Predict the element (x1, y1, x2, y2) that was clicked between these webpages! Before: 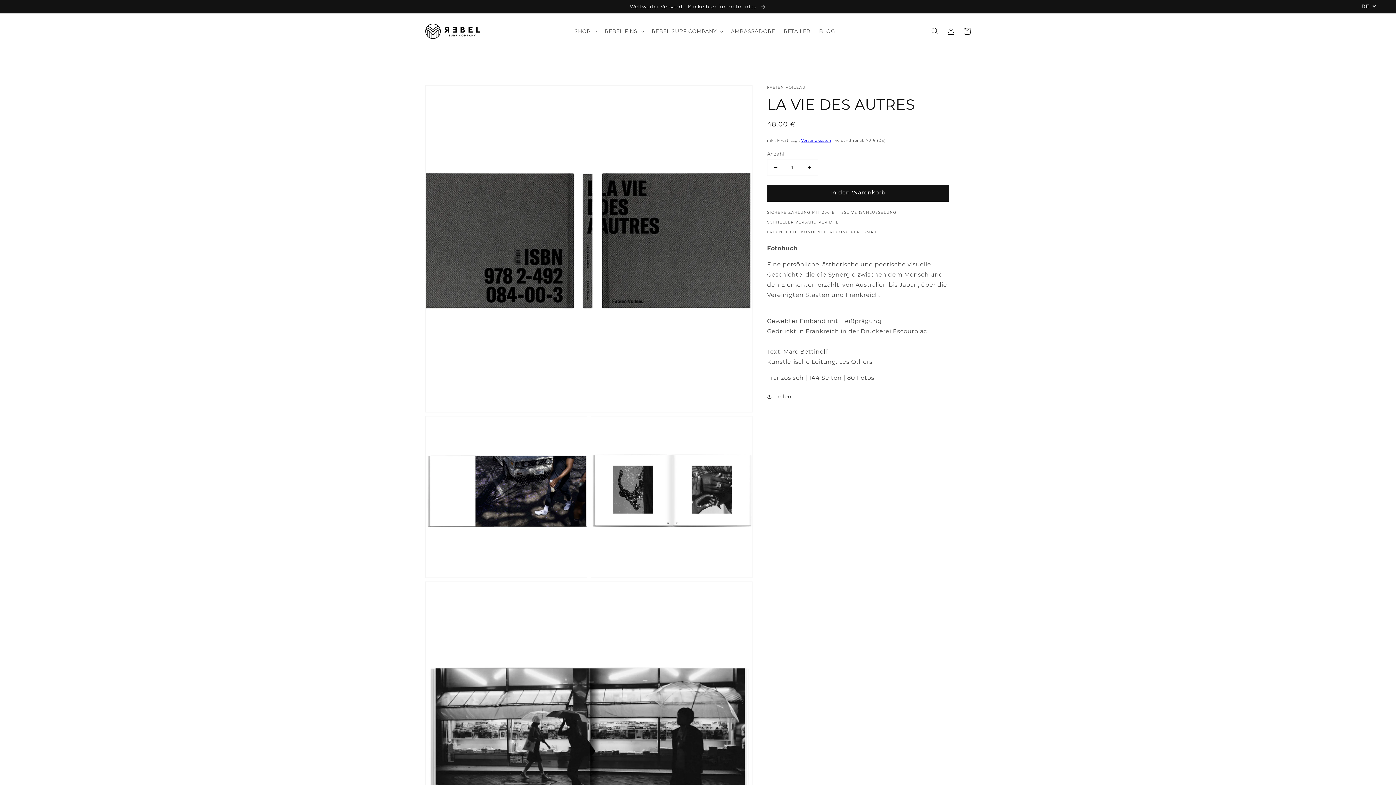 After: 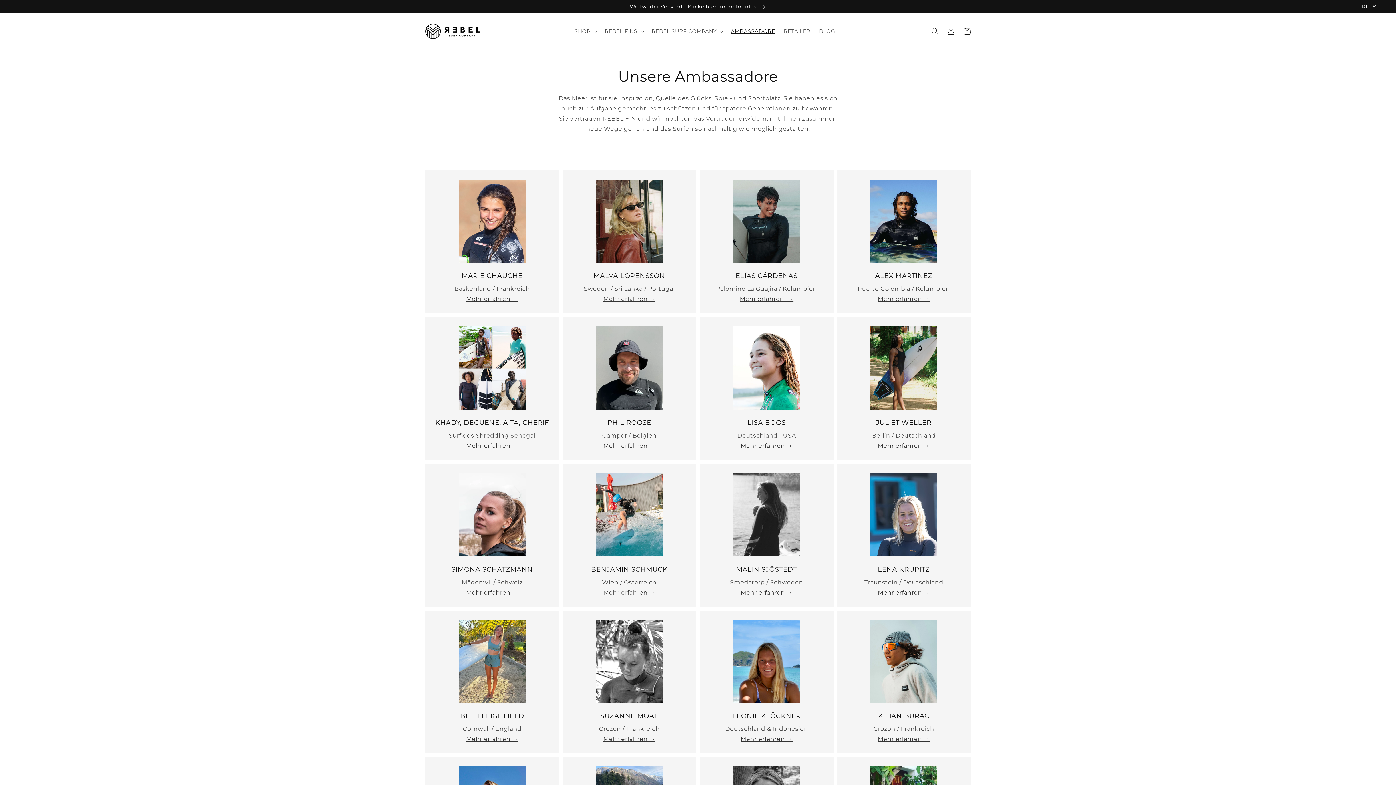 Action: bbox: (726, 23, 779, 38) label: AMBASSADORE